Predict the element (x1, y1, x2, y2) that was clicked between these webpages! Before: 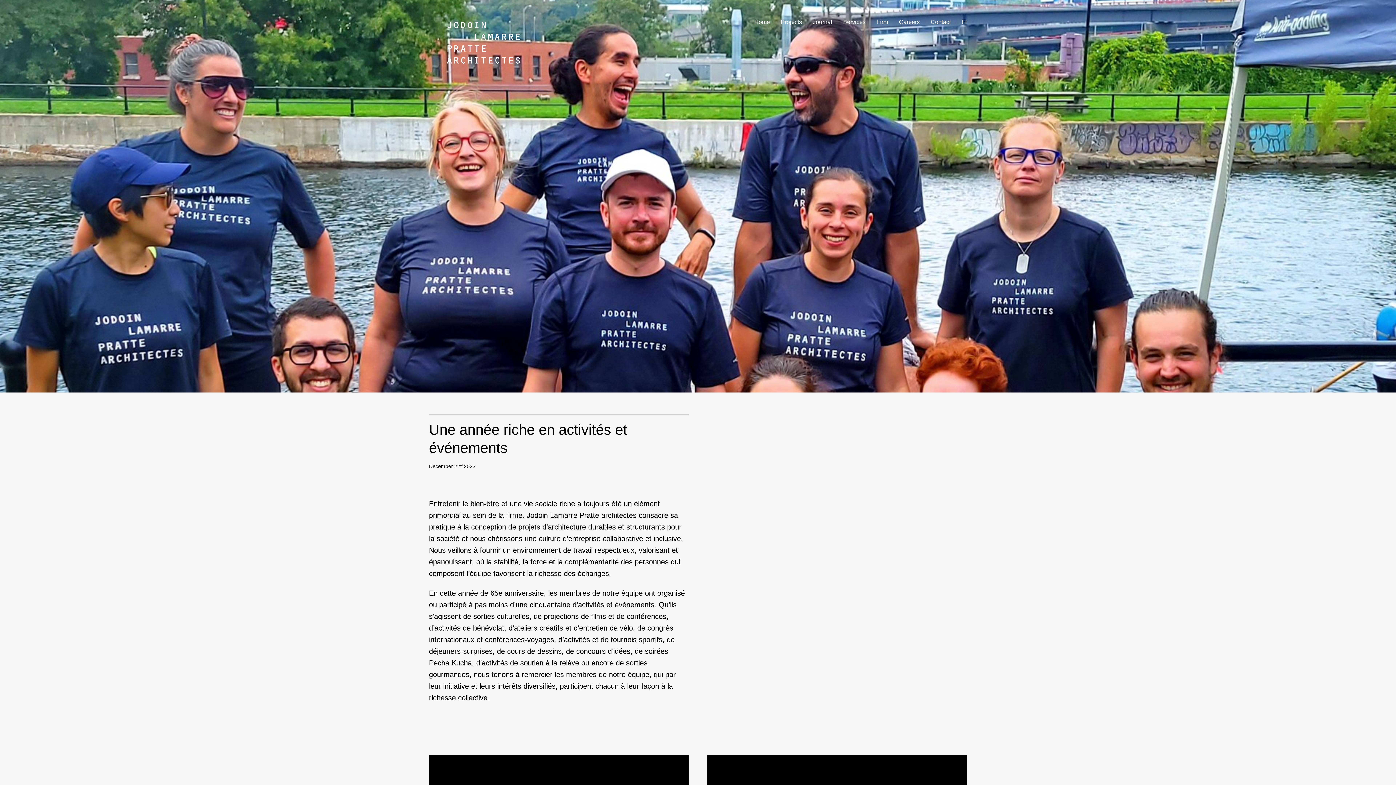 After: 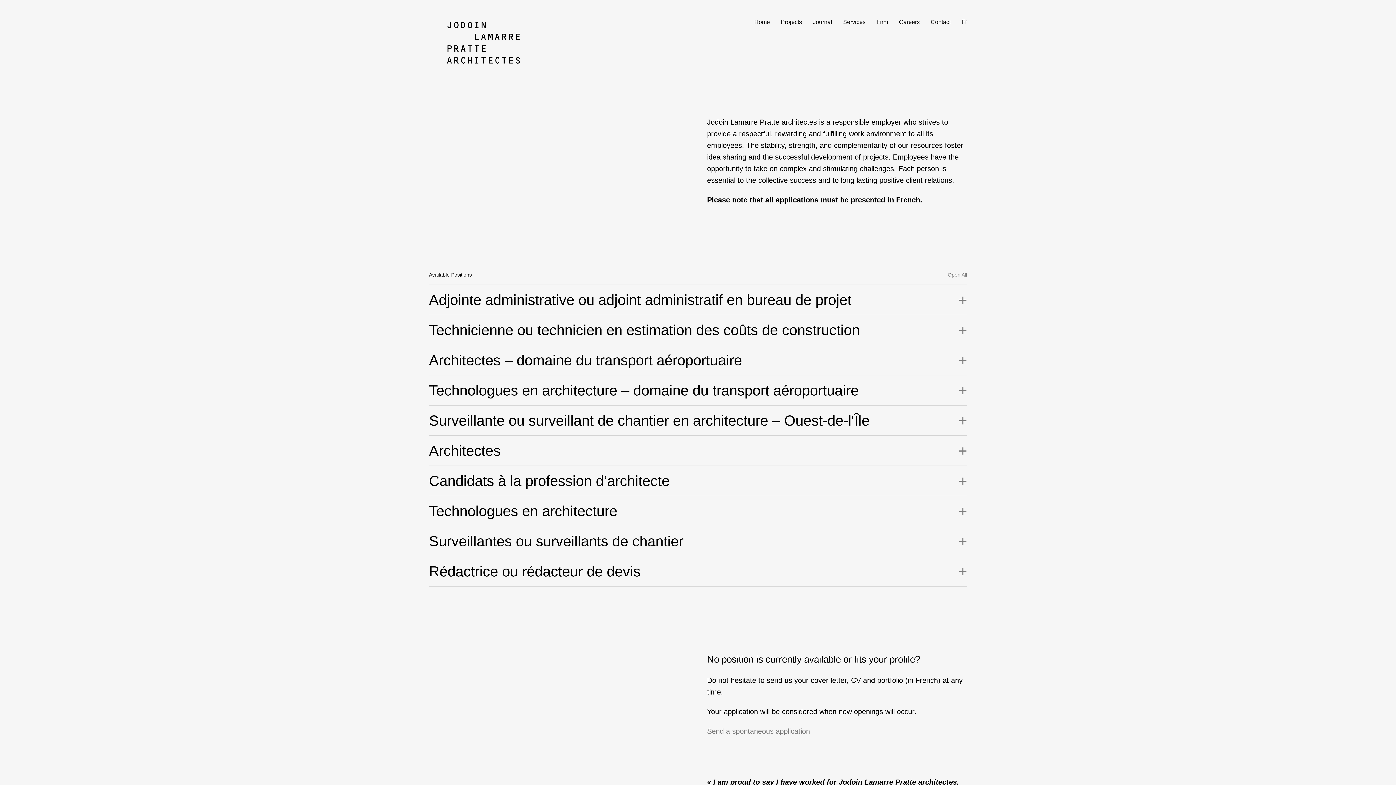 Action: label: Careers bbox: (899, 13, 920, 30)